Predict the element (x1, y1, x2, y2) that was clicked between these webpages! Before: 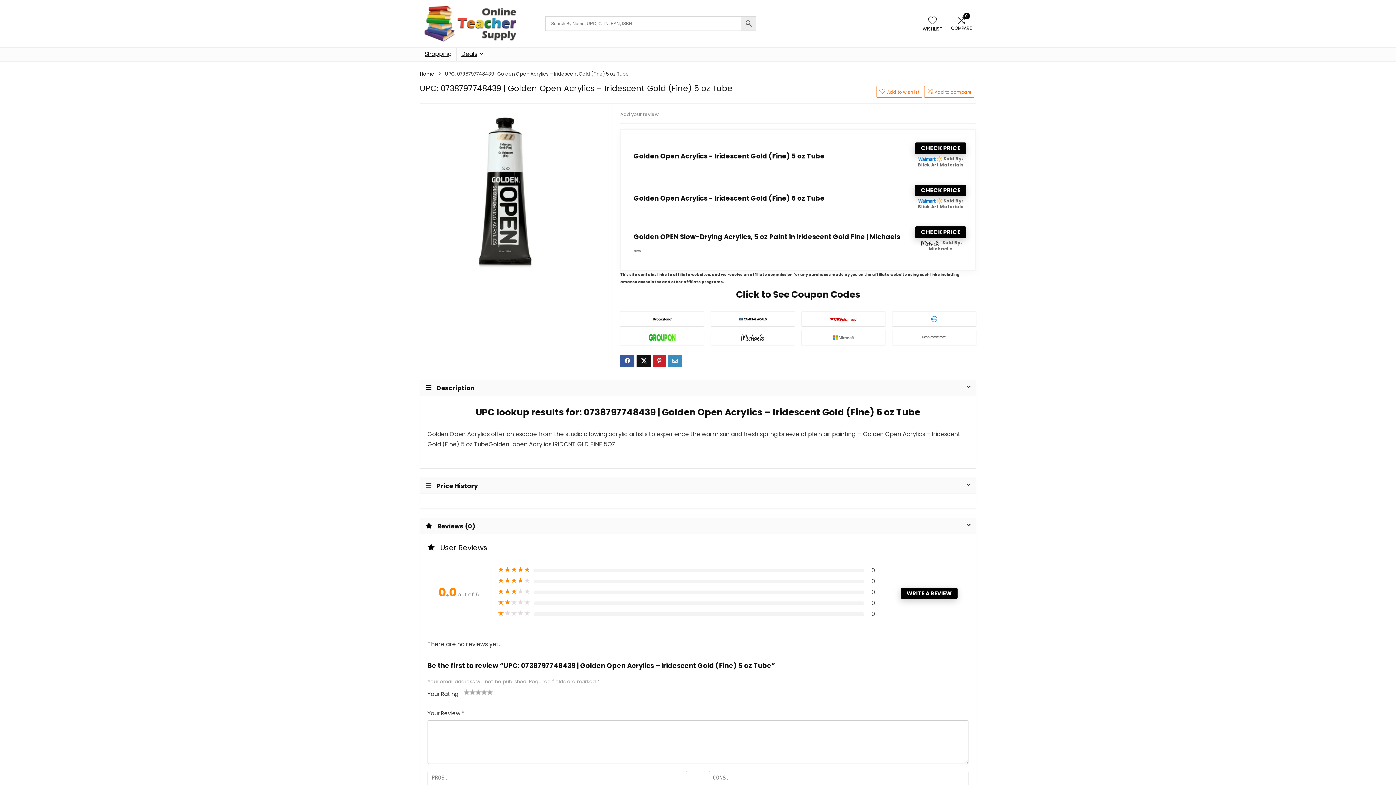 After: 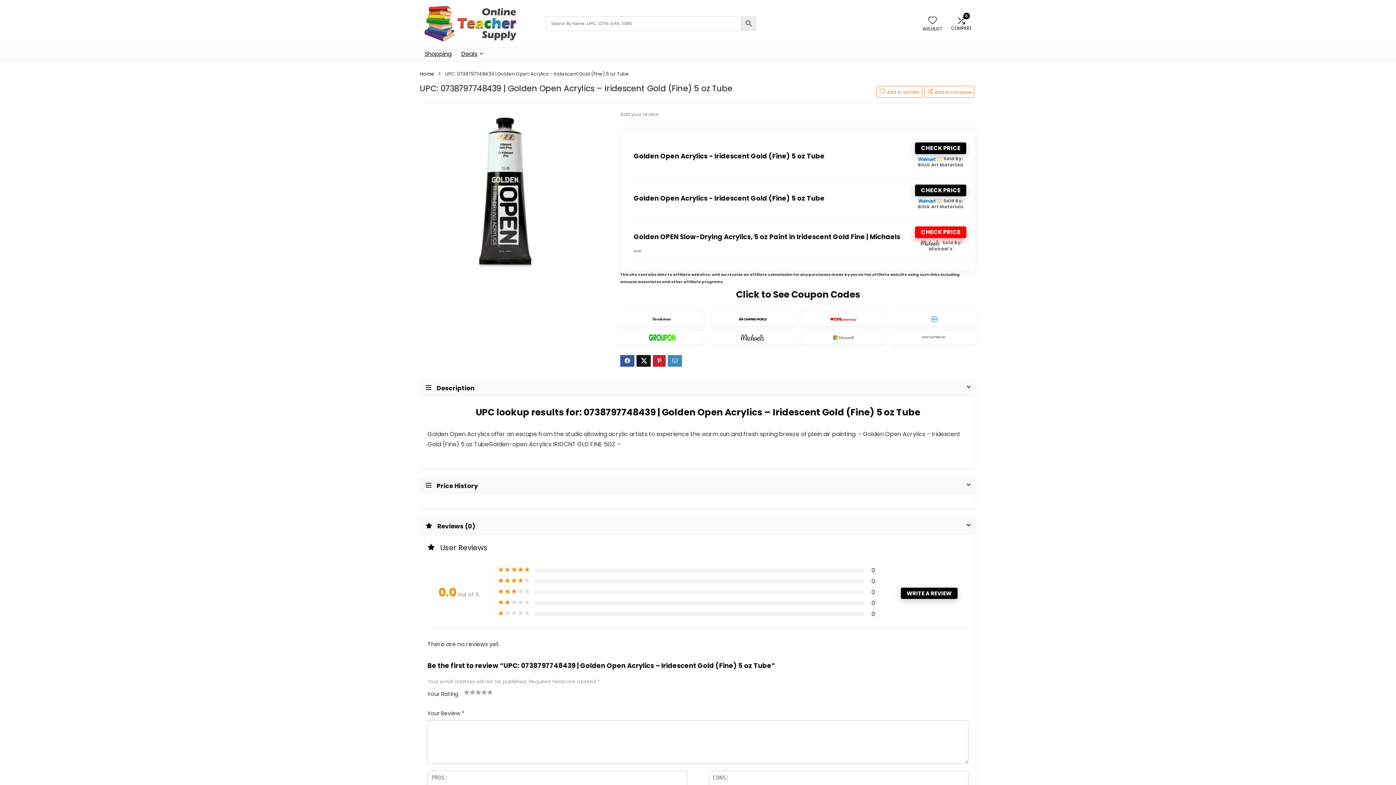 Action: label: CHECK PRICE bbox: (915, 226, 966, 238)